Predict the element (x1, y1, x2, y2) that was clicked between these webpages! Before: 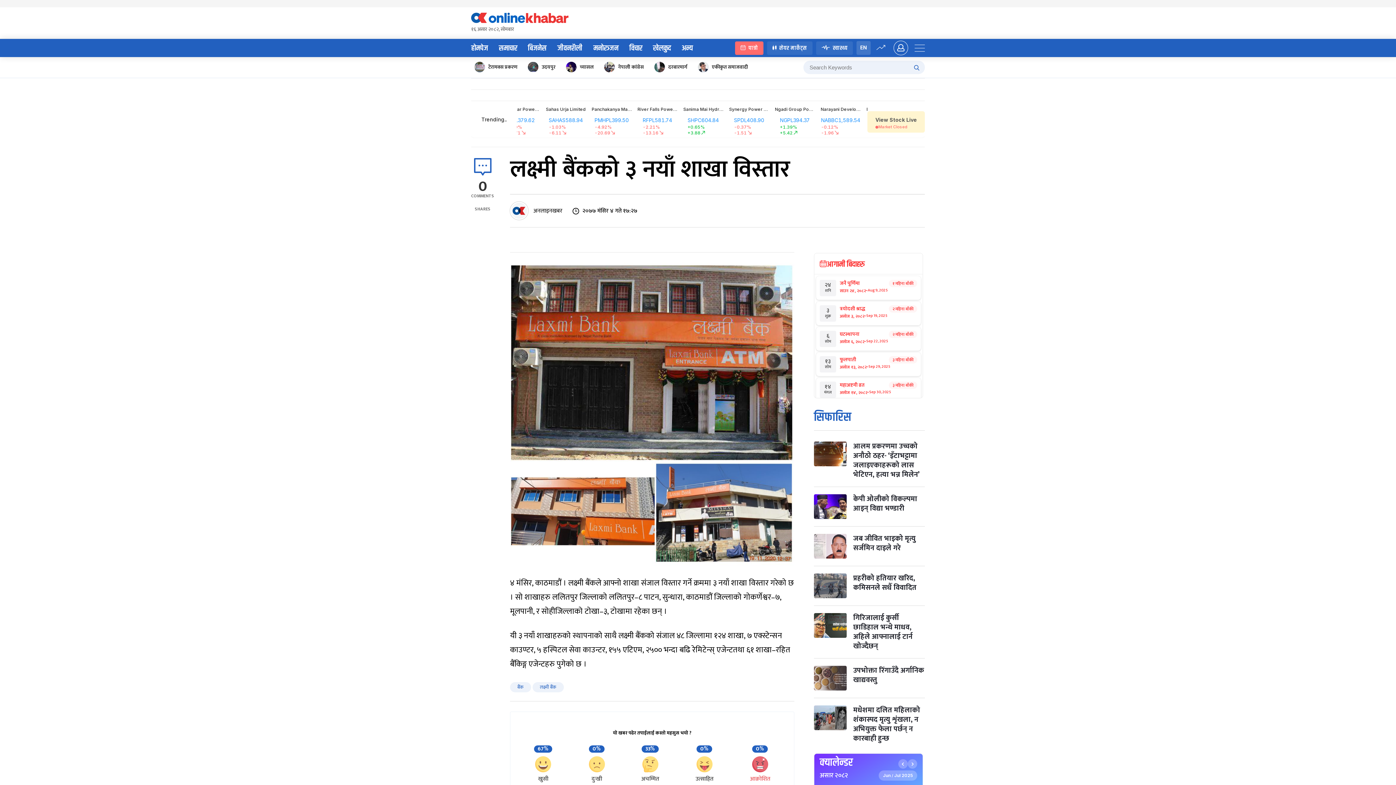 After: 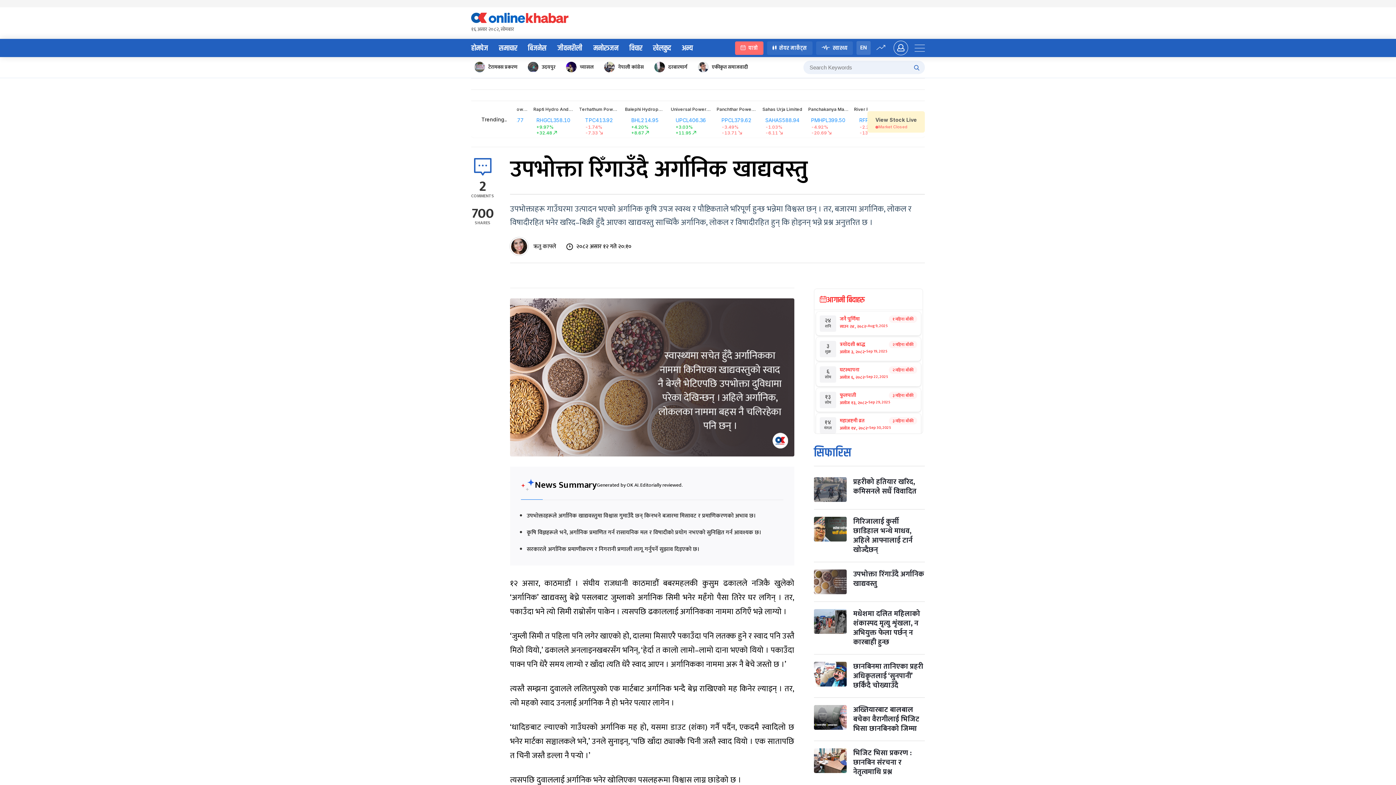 Action: label: उपभोक्ता रिँगाउँदै अर्गानिक खाद्यवस्तु bbox: (814, 666, 925, 691)